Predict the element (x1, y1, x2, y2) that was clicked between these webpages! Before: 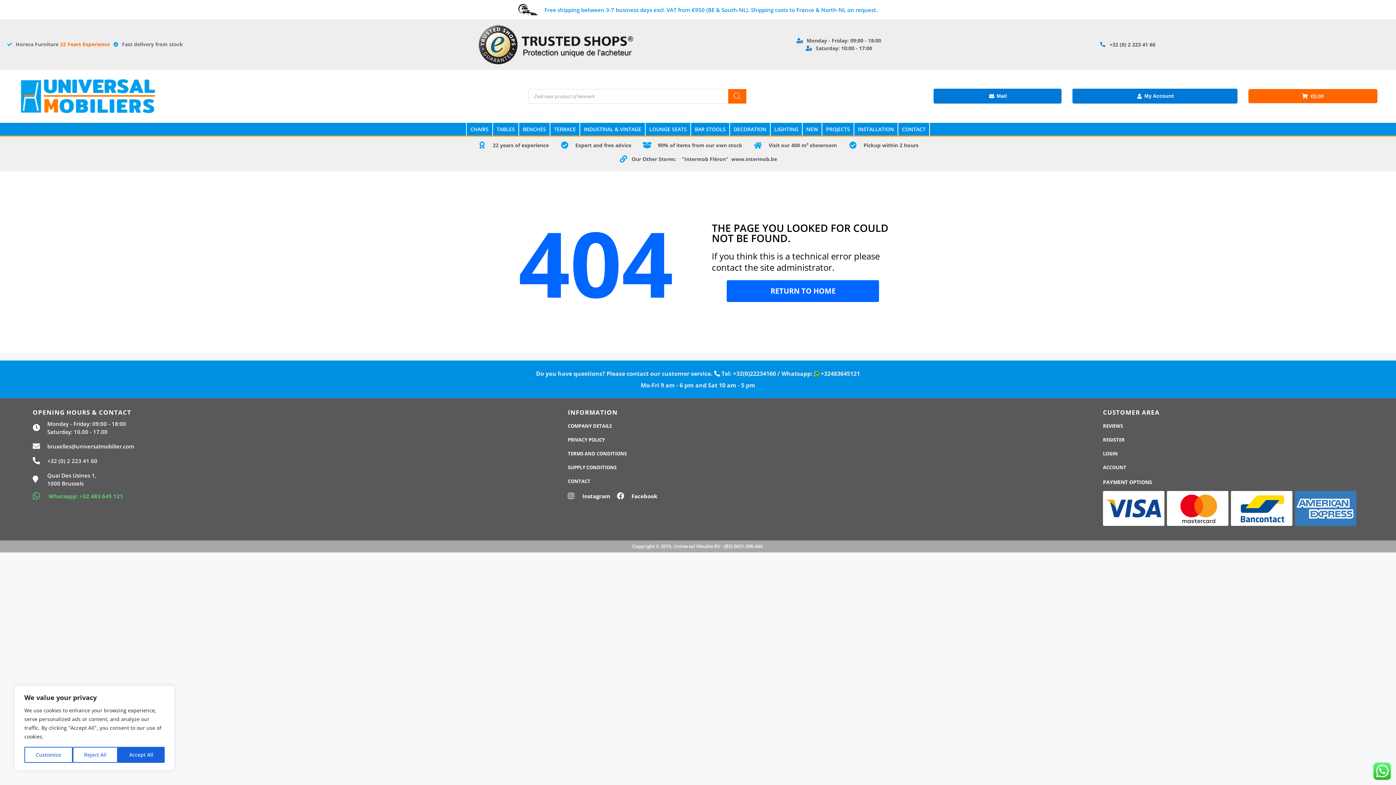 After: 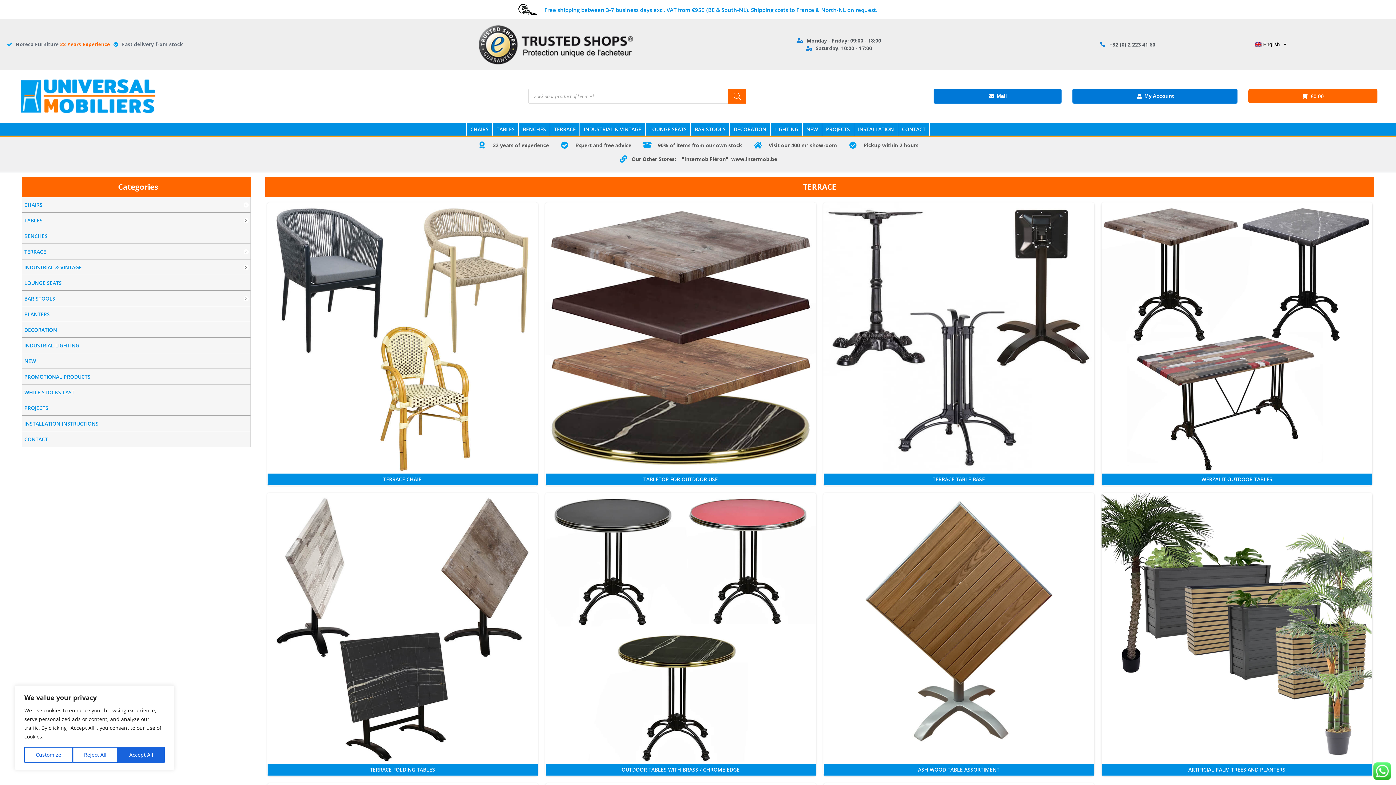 Action: label: TERRACE bbox: (550, 122, 580, 135)